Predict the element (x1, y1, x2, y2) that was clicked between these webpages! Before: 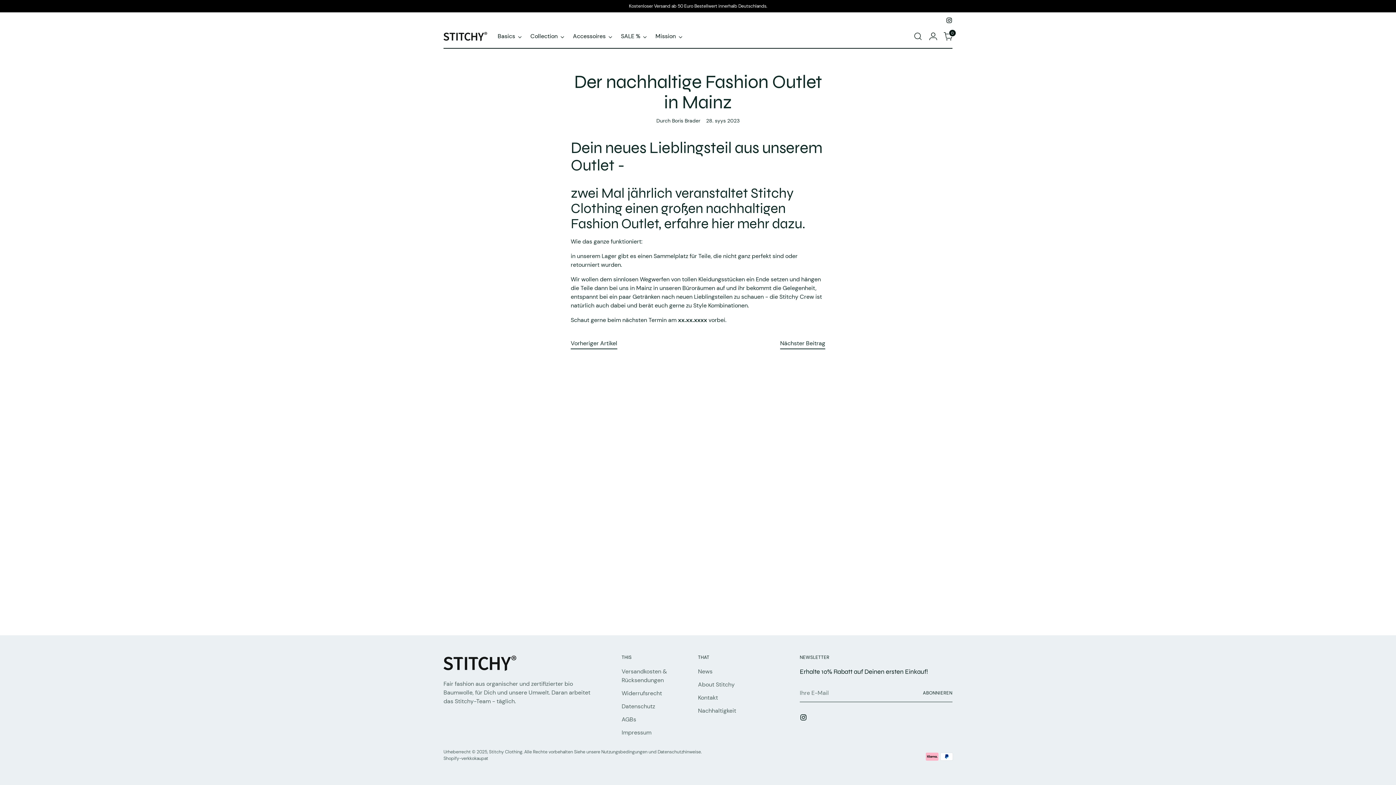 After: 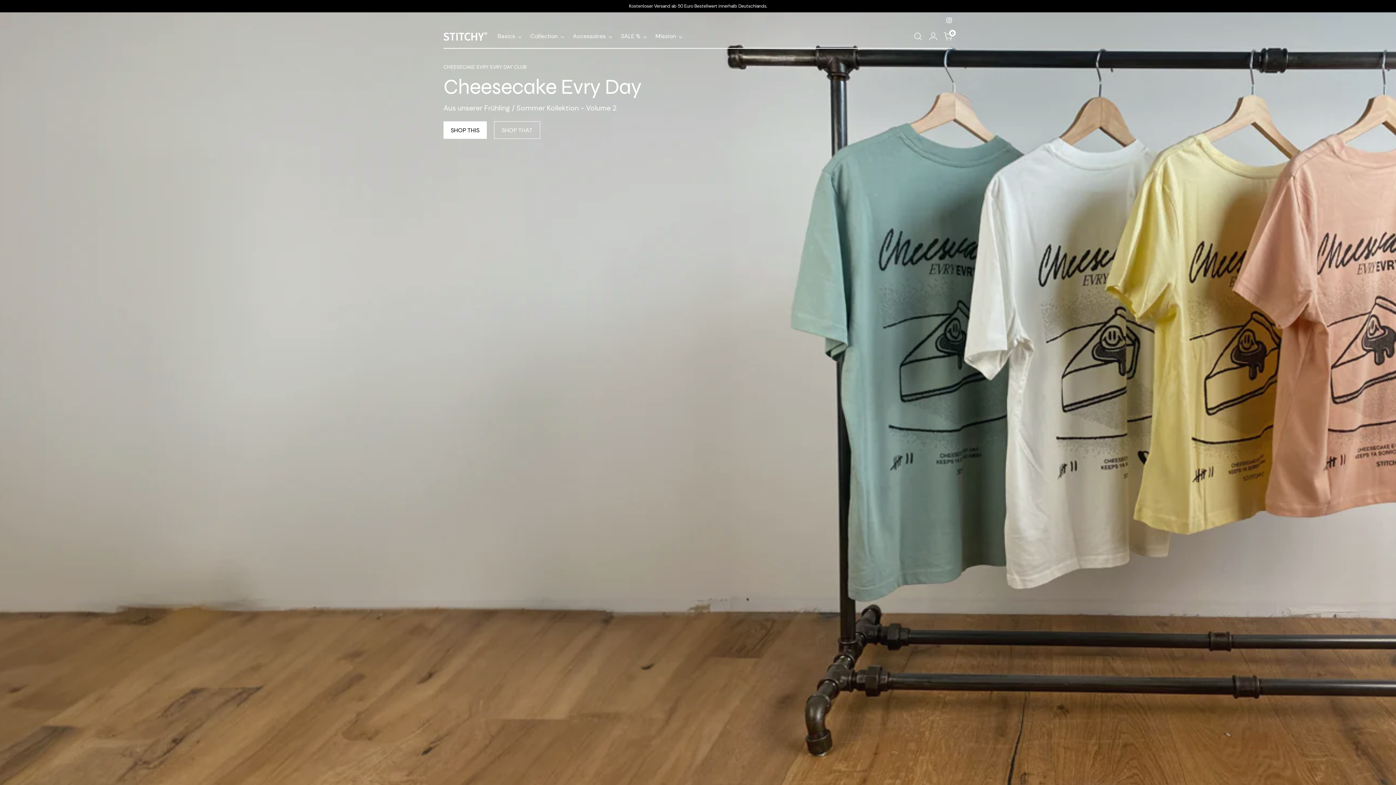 Action: label: Stitchy Clothing bbox: (443, 31, 487, 40)